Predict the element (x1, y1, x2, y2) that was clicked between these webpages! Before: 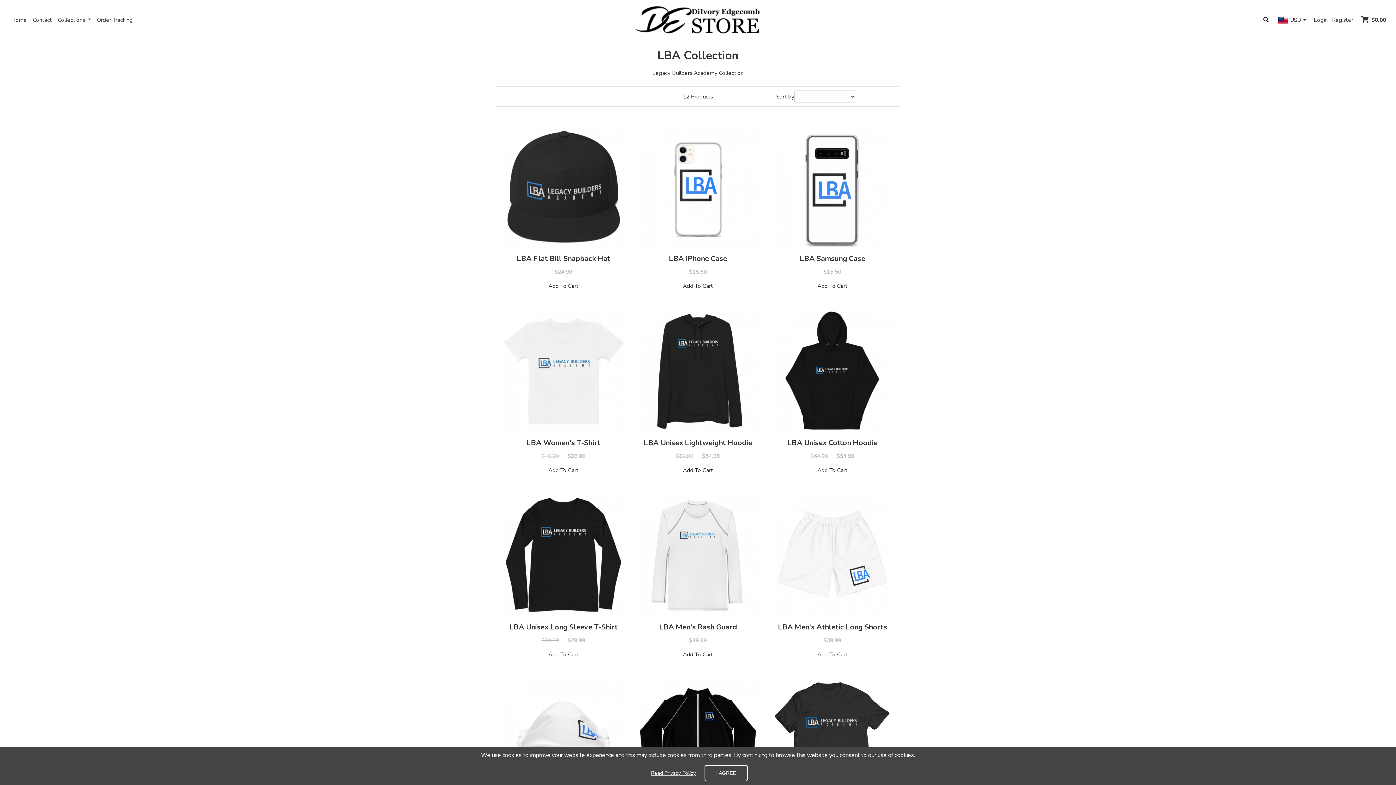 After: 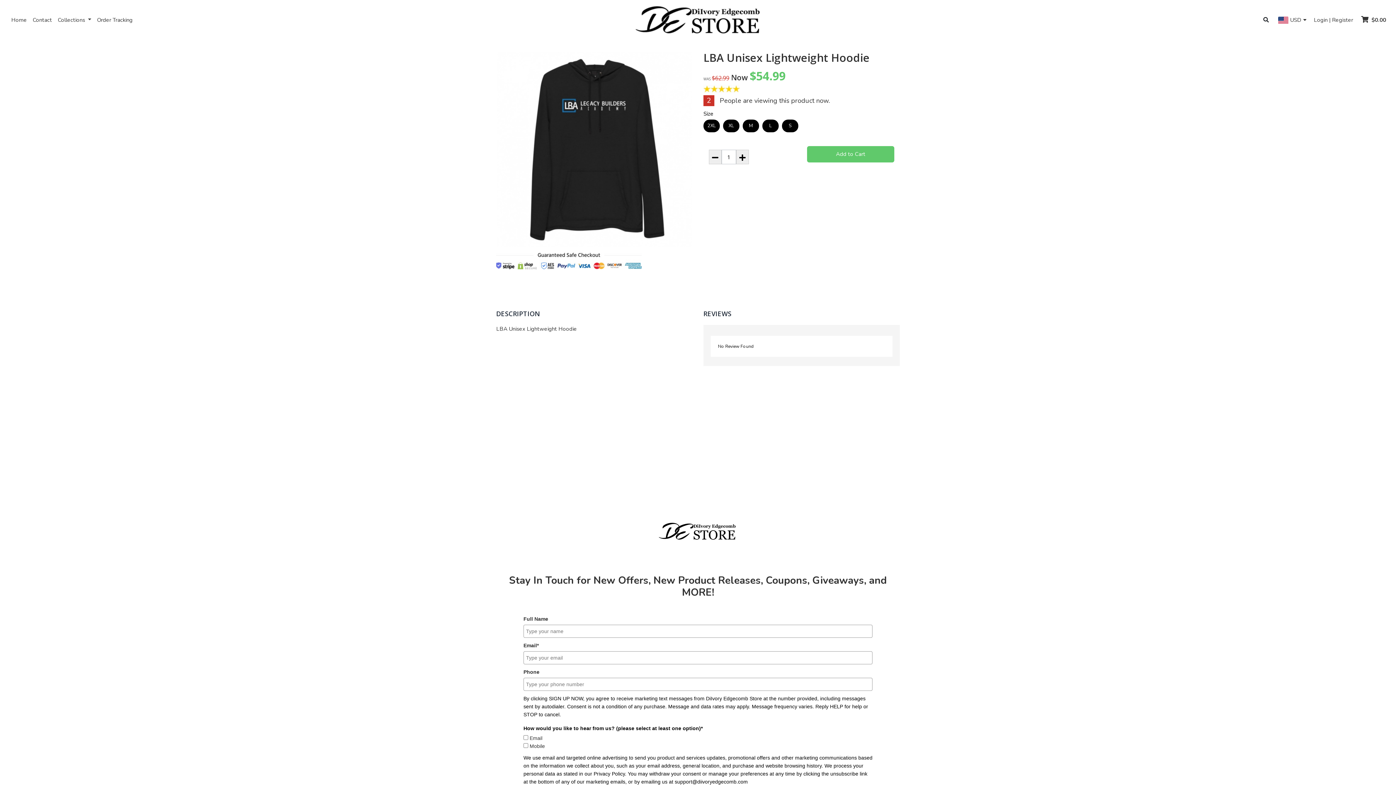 Action: bbox: (644, 438, 752, 448) label: LBA Unisex Lightweight Hoodie